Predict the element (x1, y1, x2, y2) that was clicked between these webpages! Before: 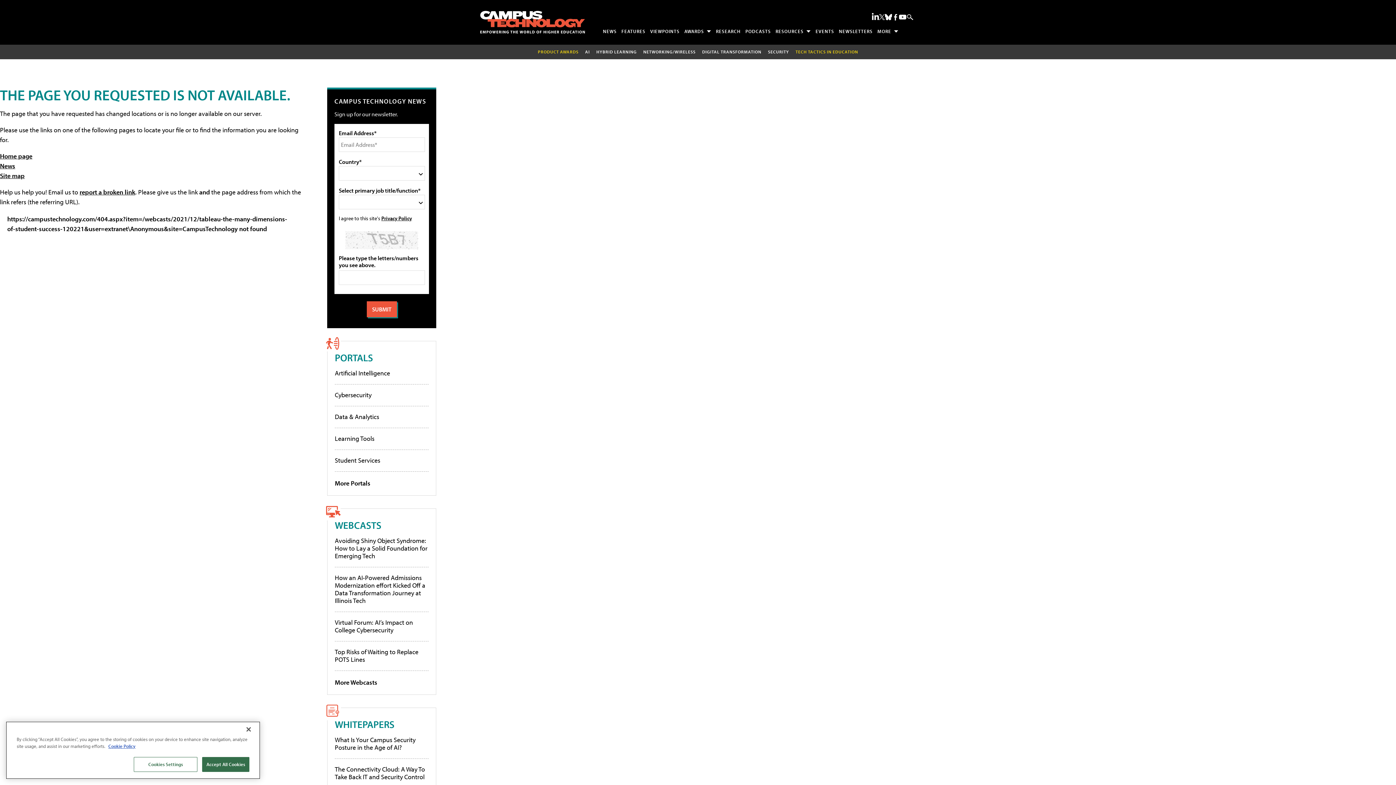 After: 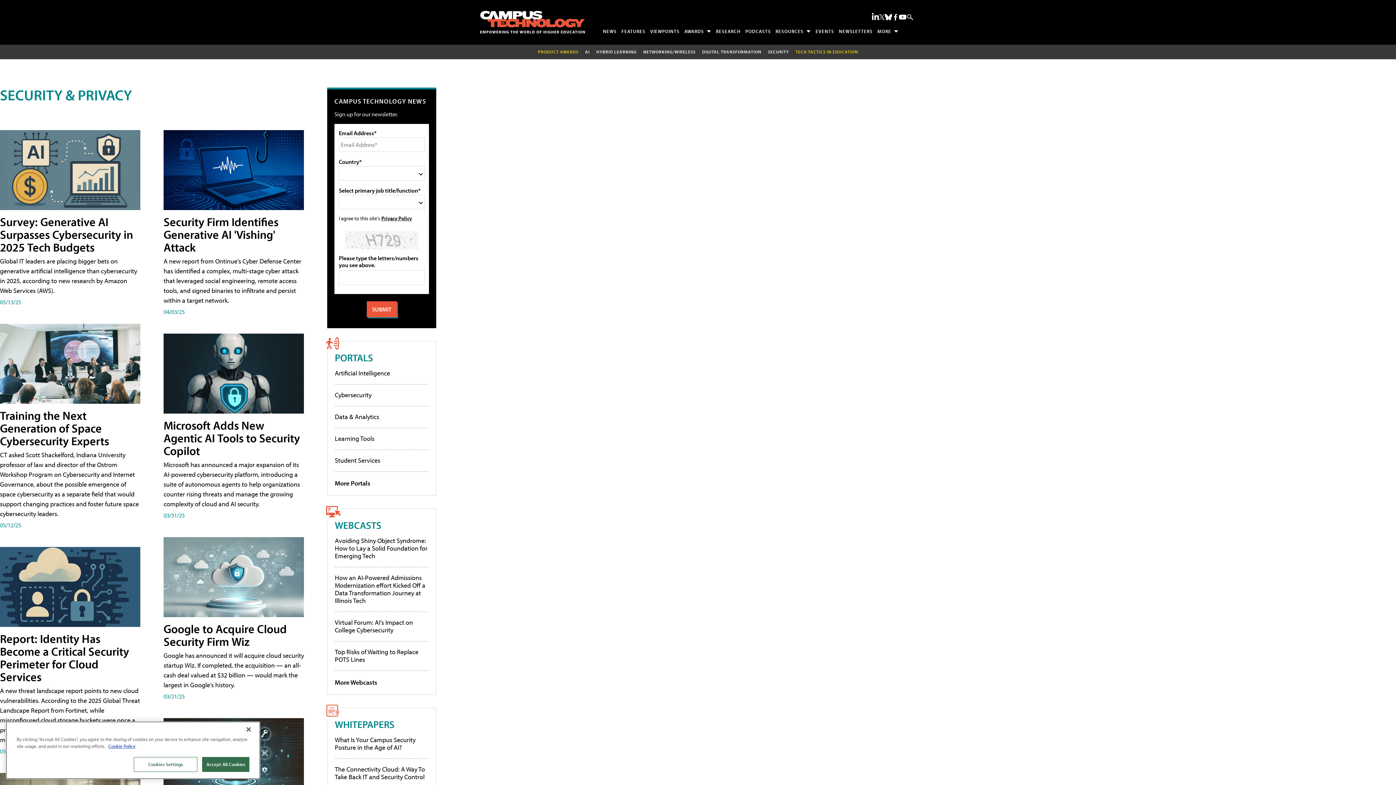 Action: label: SECURITY bbox: (768, 48, 789, 54)